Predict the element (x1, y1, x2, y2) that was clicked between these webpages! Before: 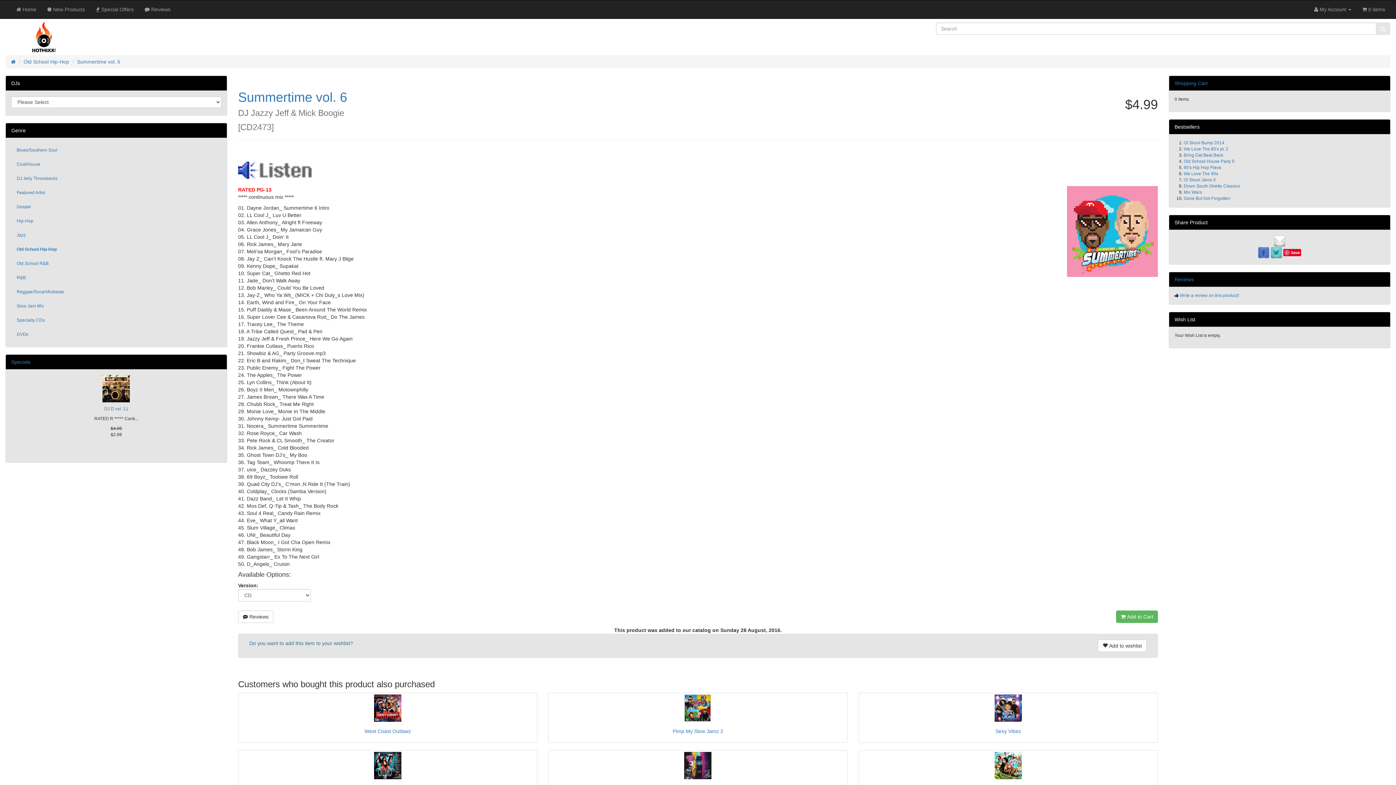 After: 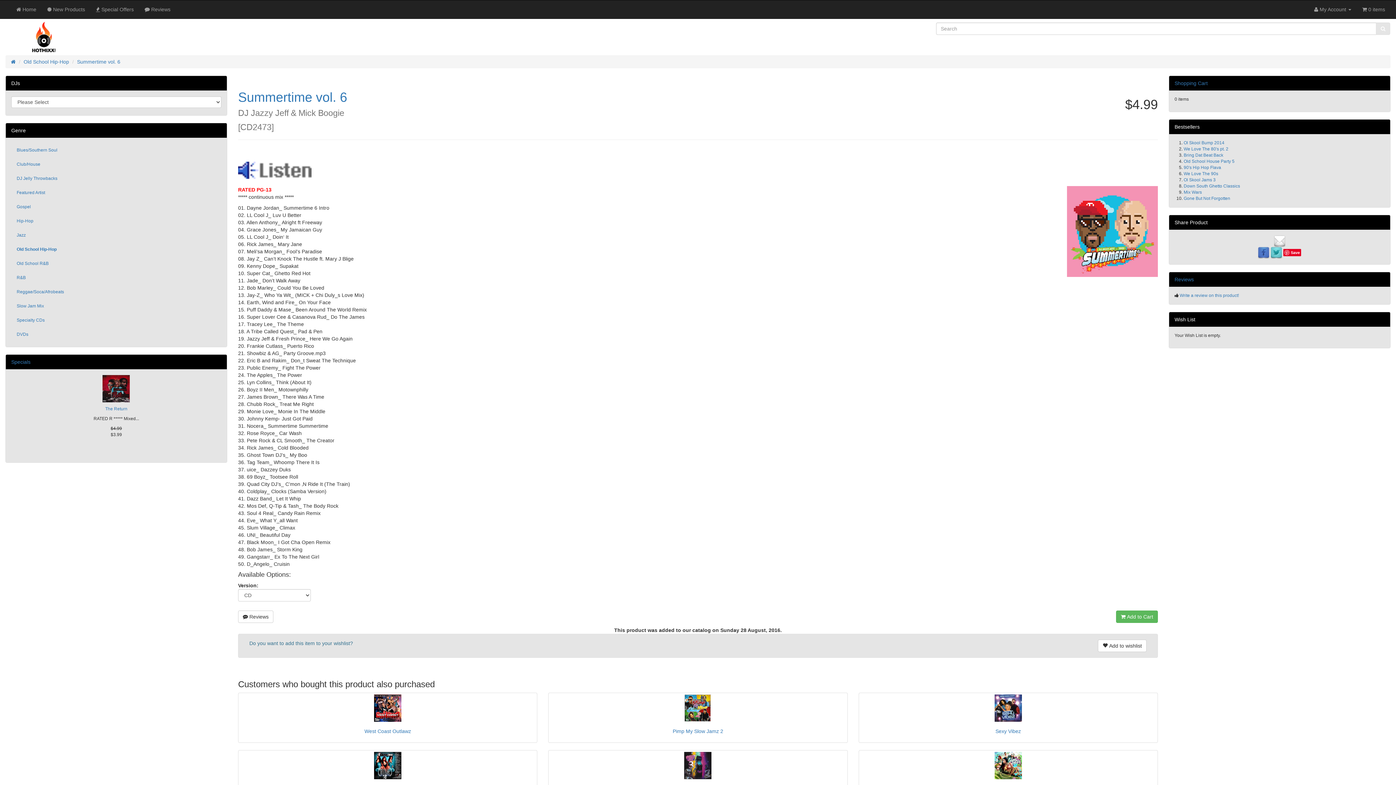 Action: bbox: (1283, 249, 1301, 256) label: Save